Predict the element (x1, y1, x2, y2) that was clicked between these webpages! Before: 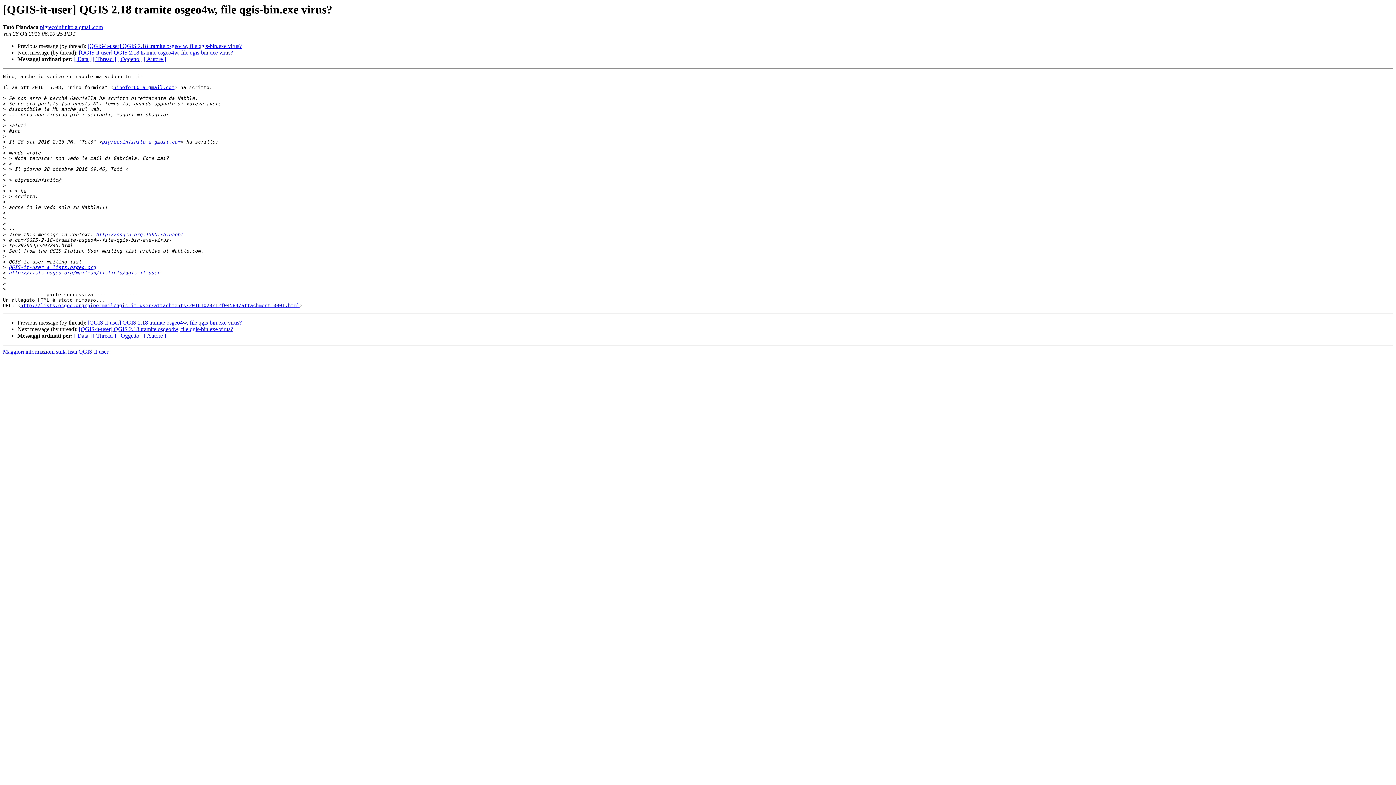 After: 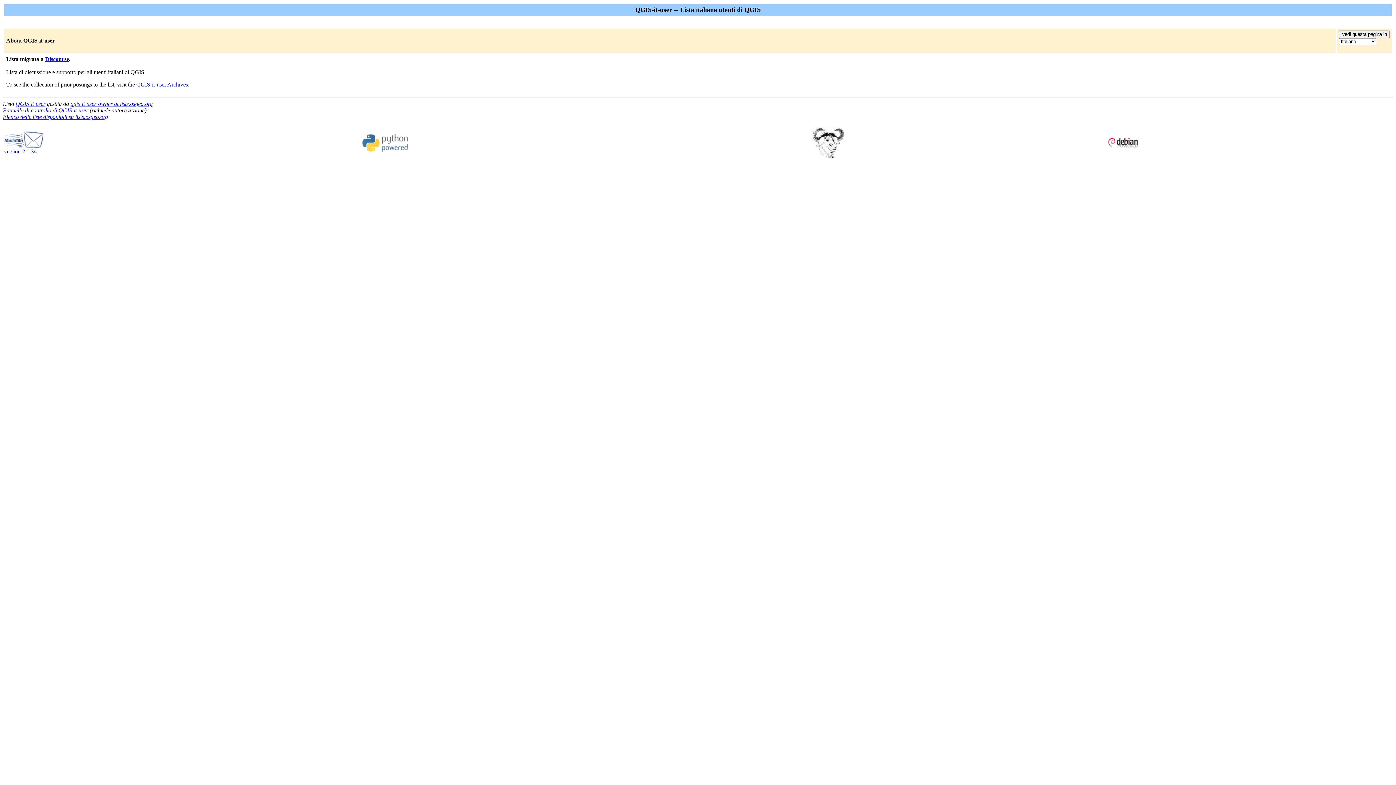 Action: label: http://lists.osgeo.org/mailman/listinfo/qgis-it-user bbox: (8, 270, 160, 275)